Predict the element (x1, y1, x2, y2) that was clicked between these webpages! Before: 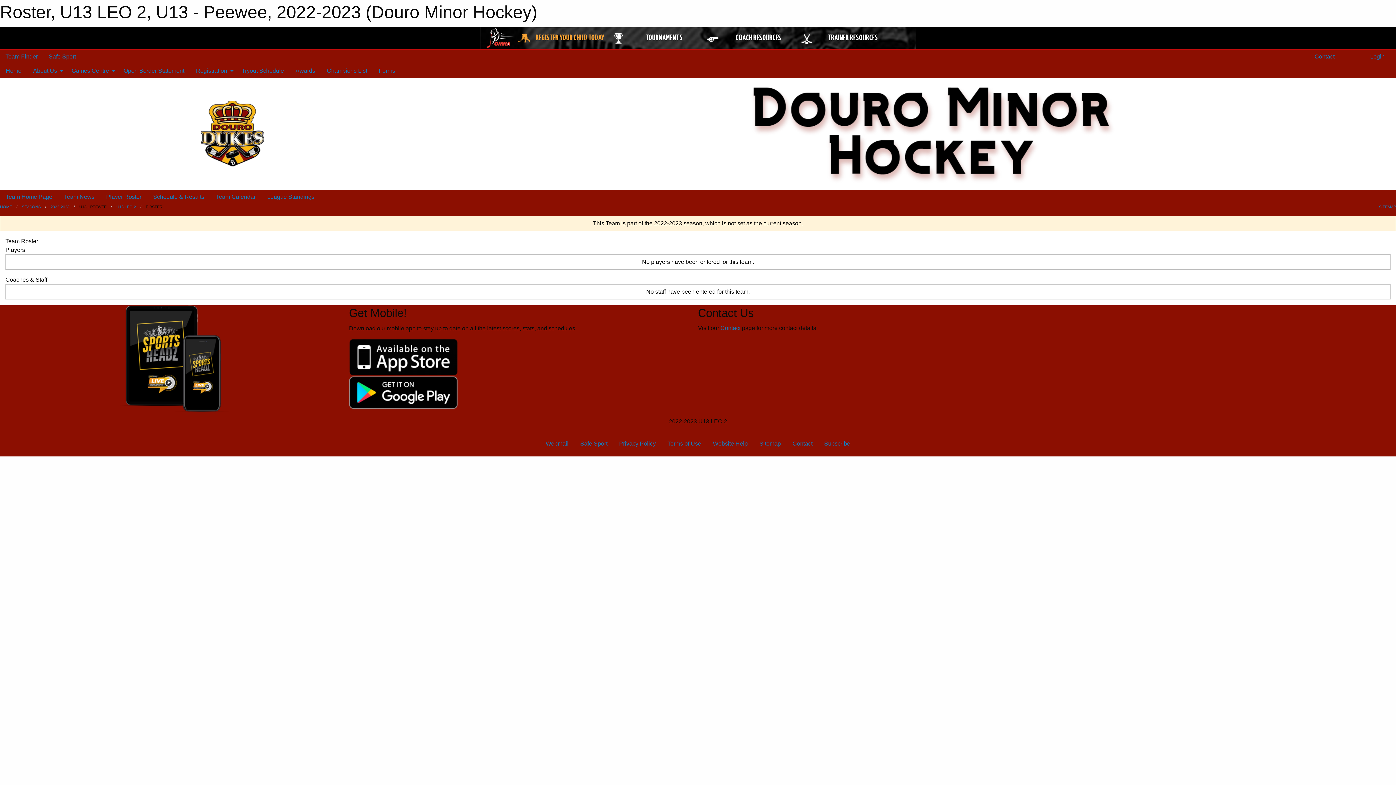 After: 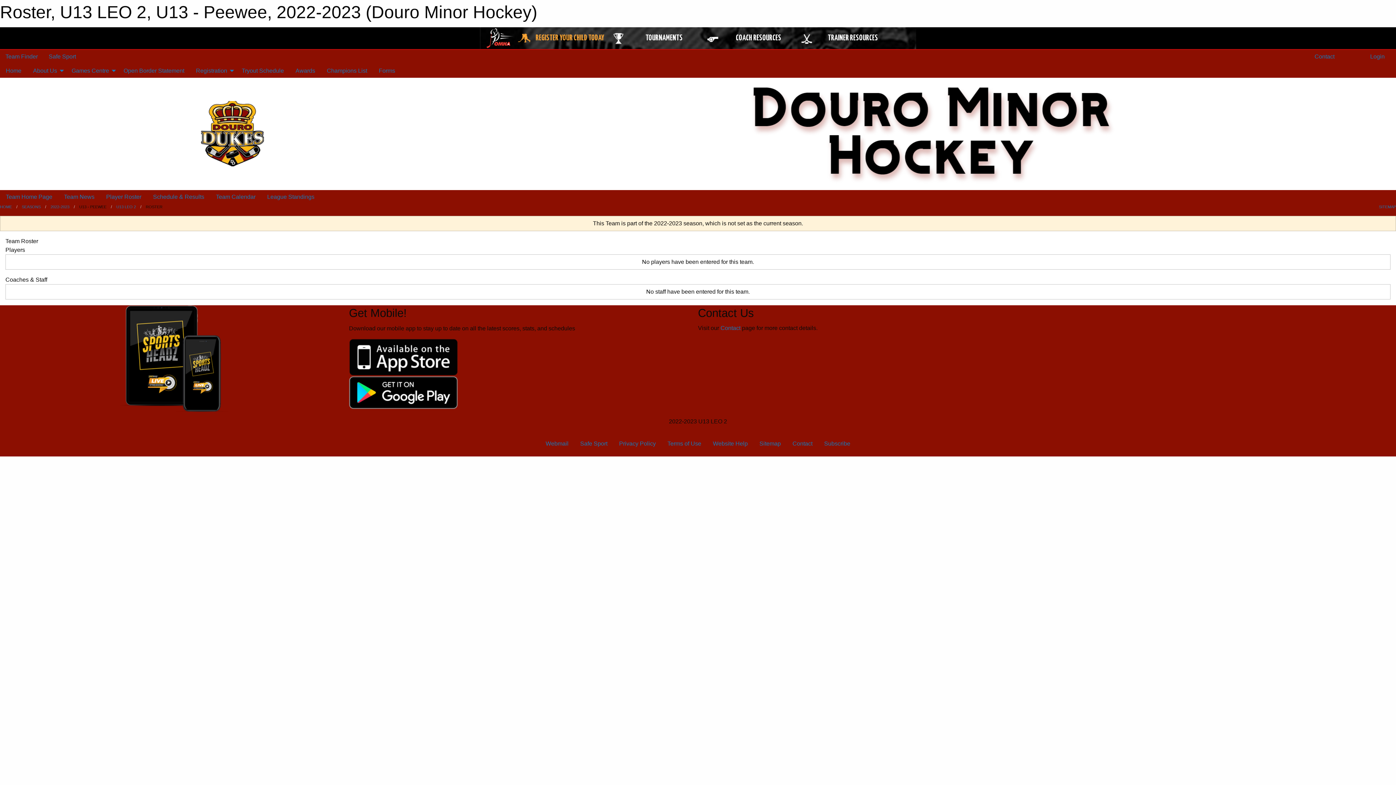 Action: bbox: (485, 34, 515, 41)